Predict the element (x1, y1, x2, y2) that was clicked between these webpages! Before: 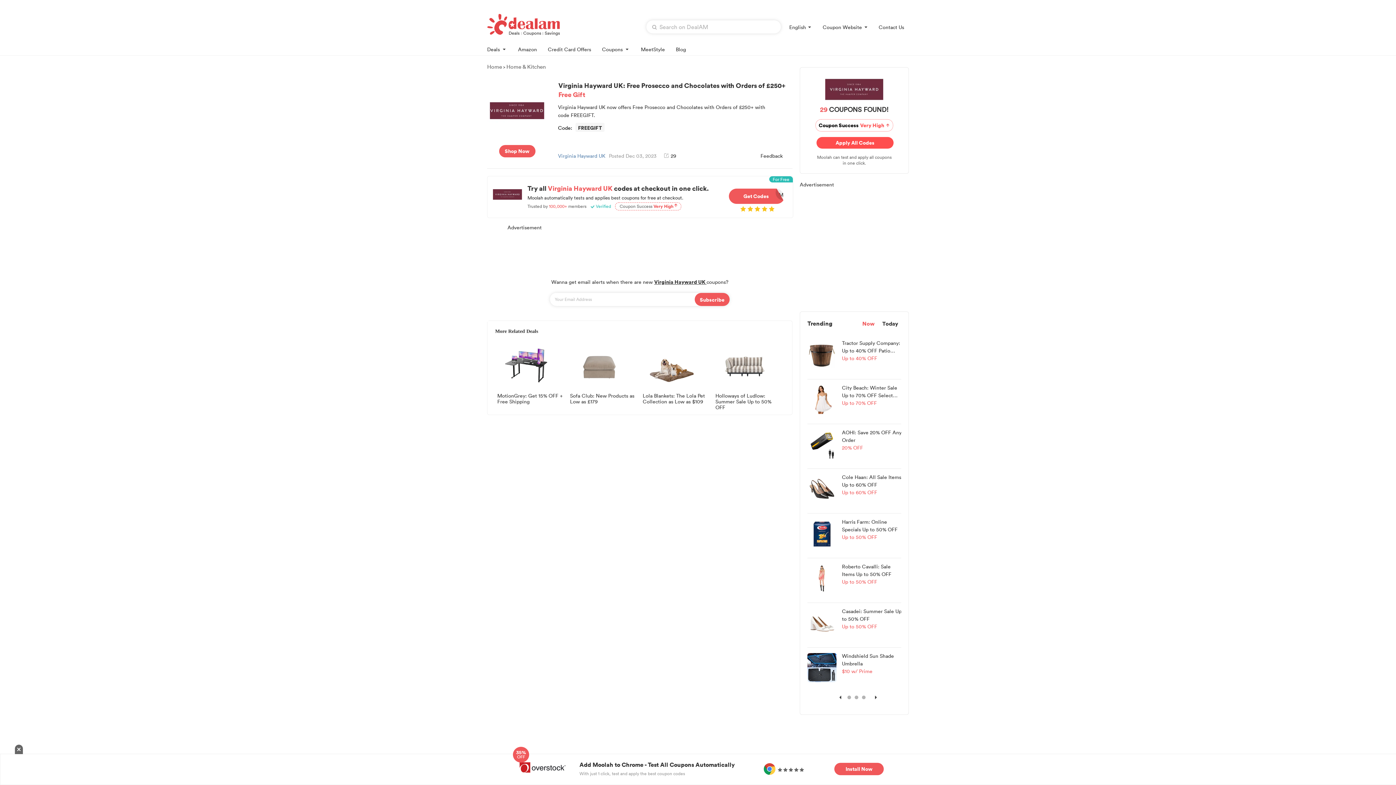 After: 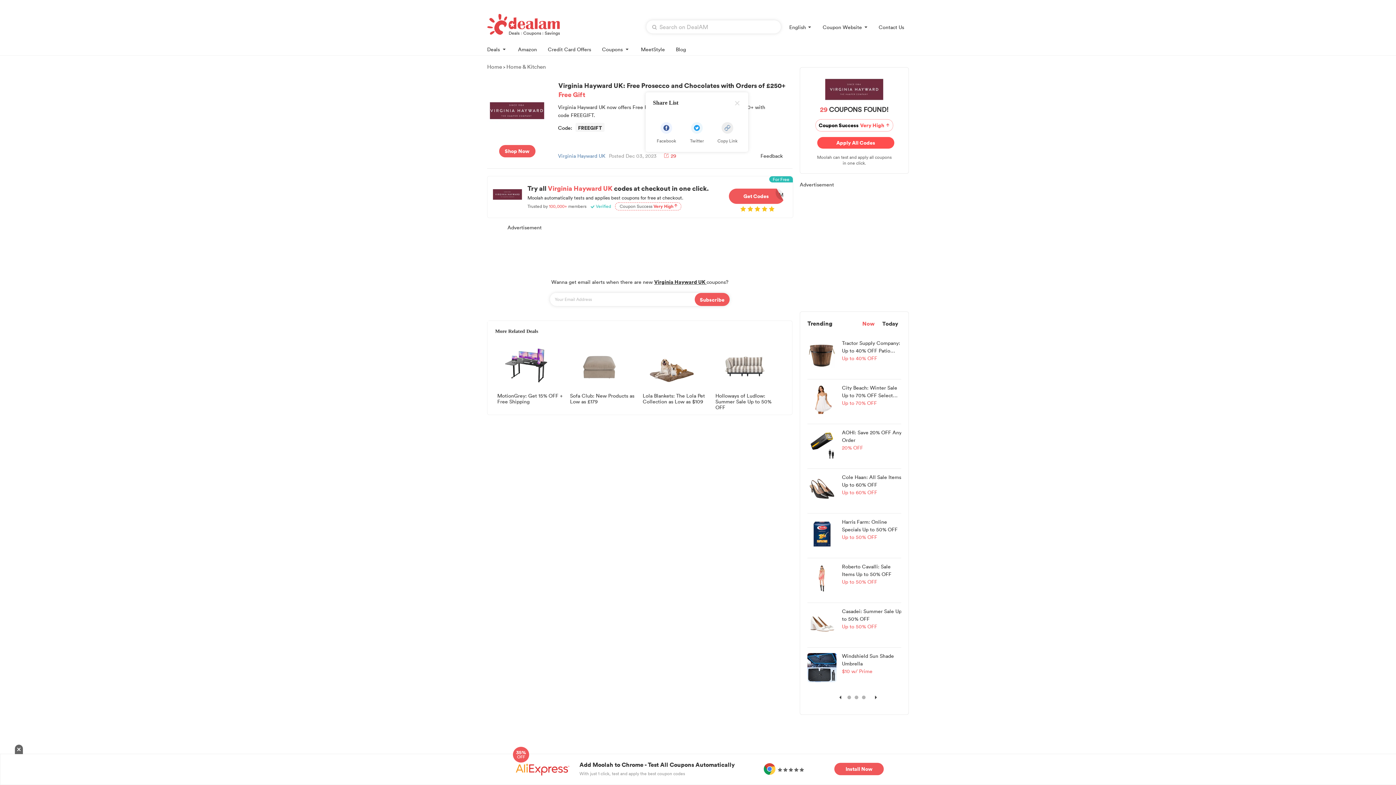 Action: bbox: (664, 152, 676, 159) label: 29